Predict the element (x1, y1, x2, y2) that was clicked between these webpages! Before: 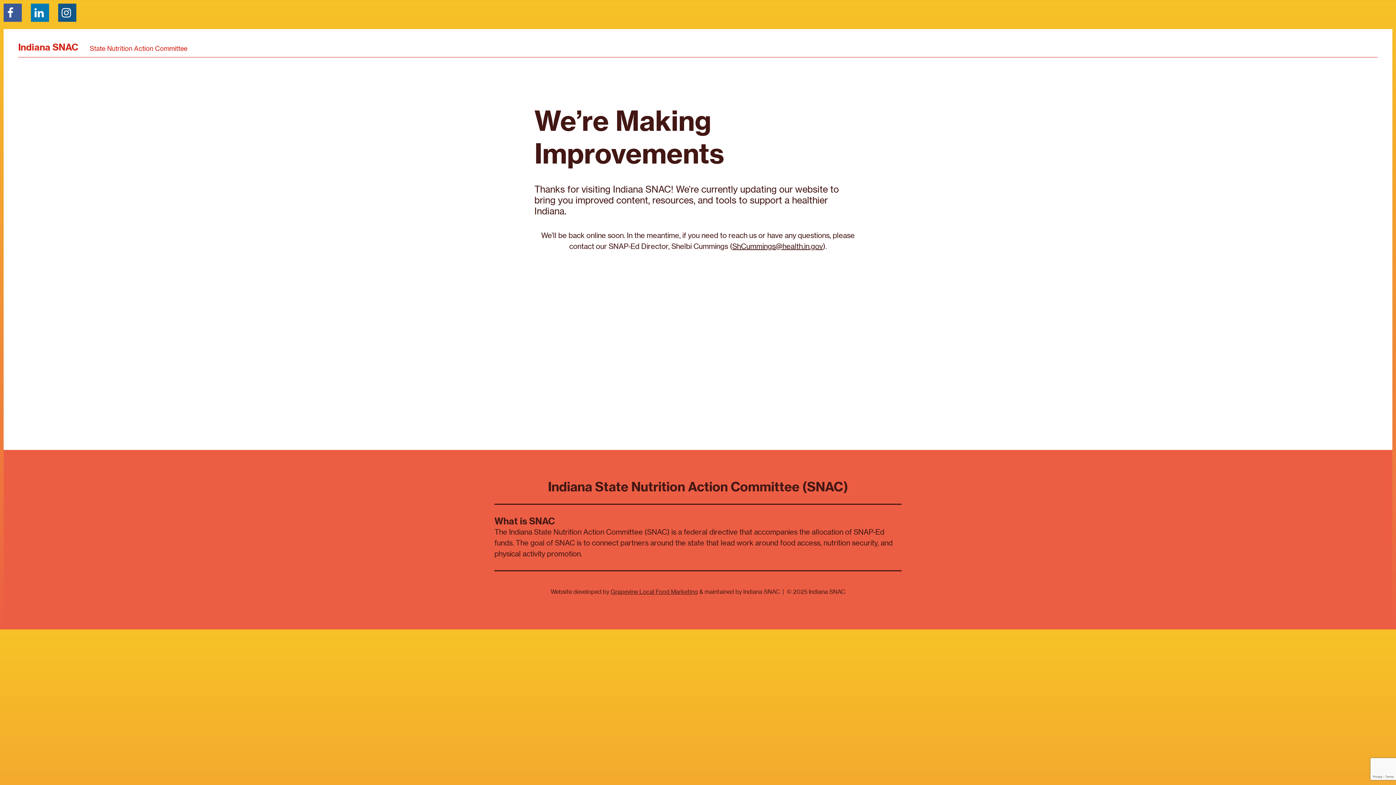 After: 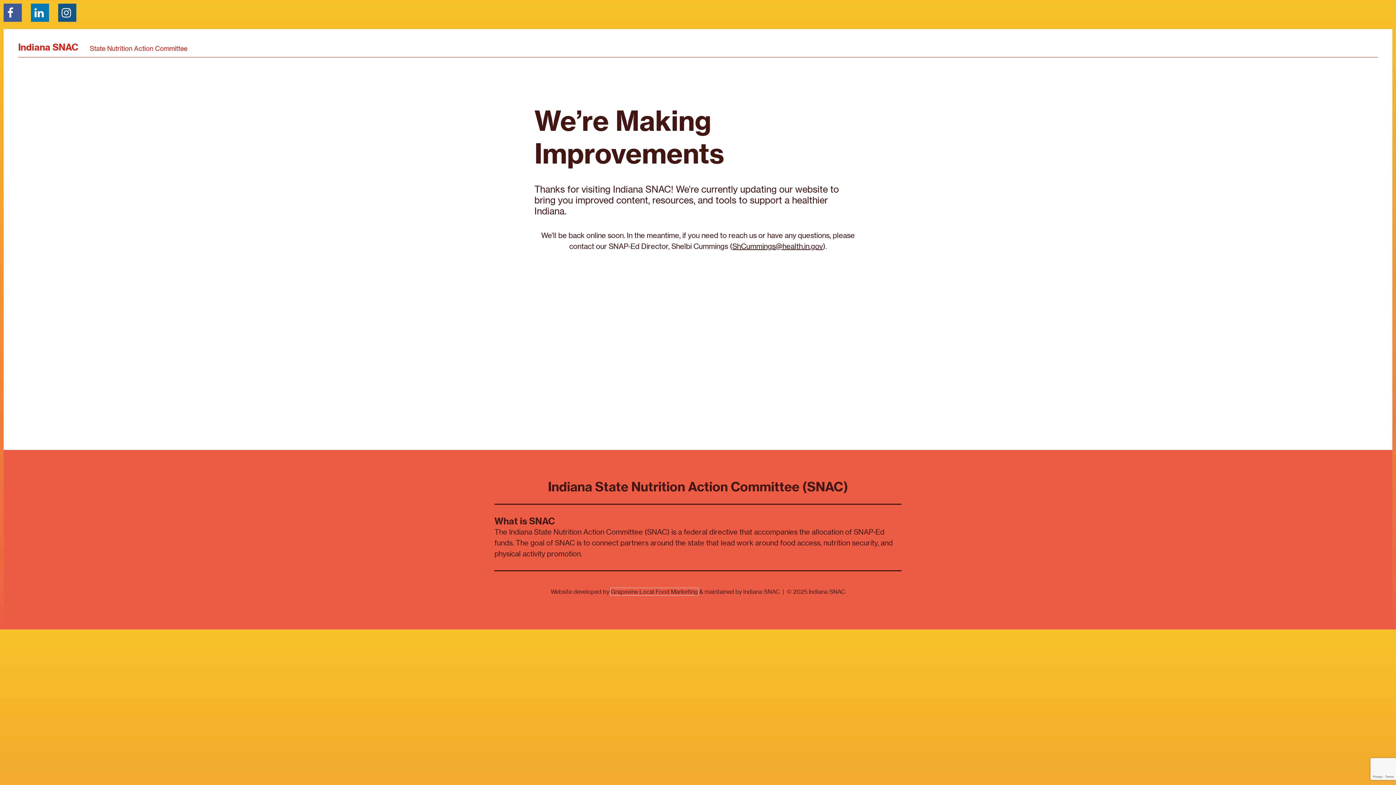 Action: bbox: (610, 588, 698, 595) label: Grapevine Local Food Marketing